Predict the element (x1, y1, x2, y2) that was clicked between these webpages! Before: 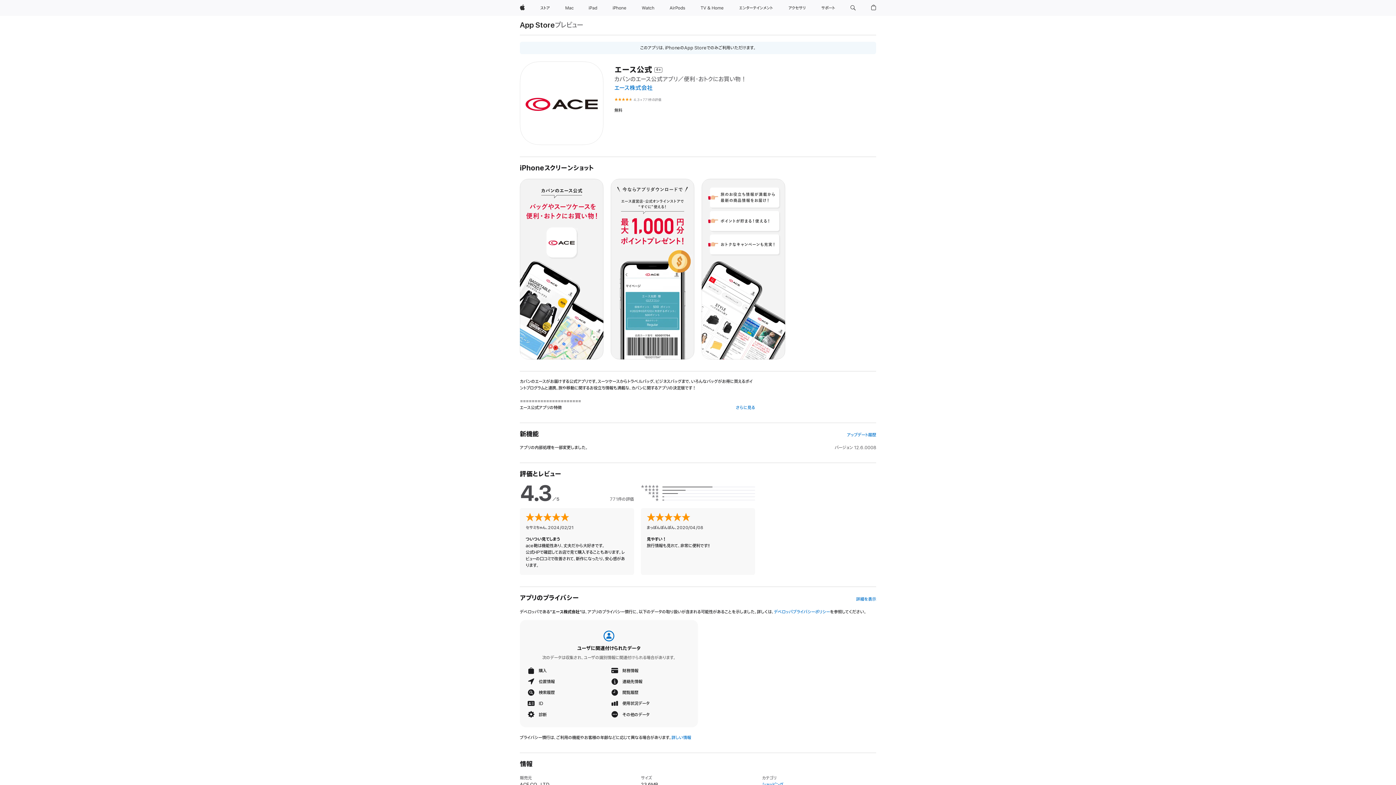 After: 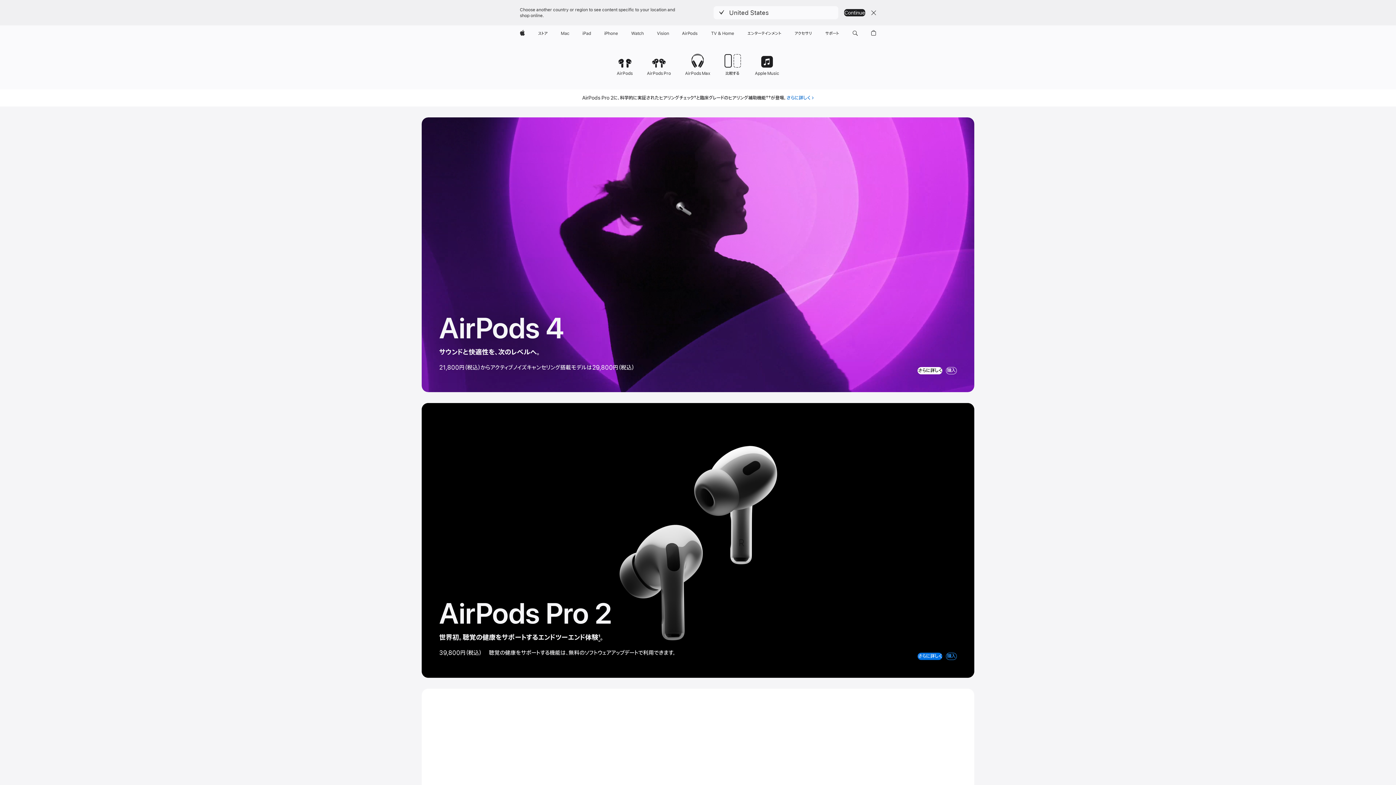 Action: bbox: (666, 0, 688, 16) label: AirPods